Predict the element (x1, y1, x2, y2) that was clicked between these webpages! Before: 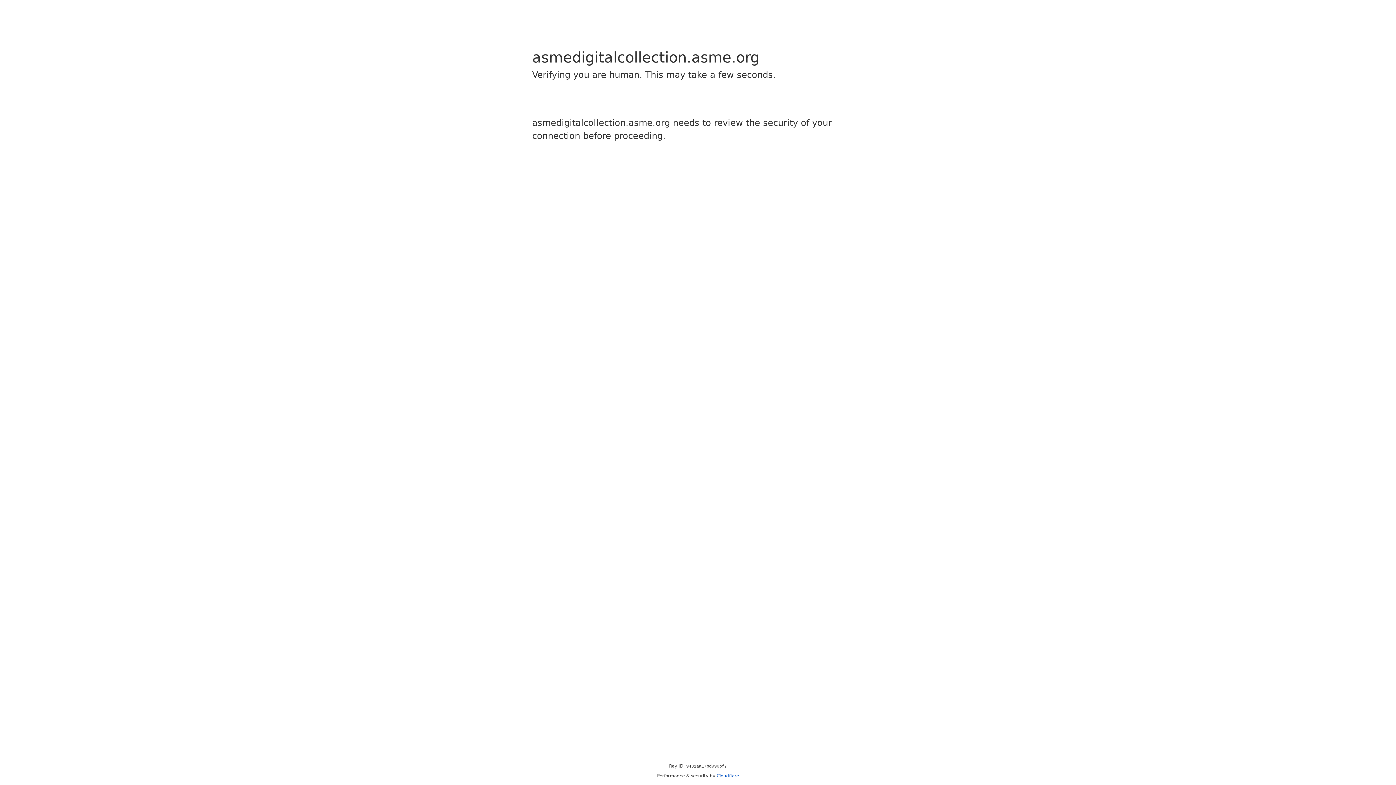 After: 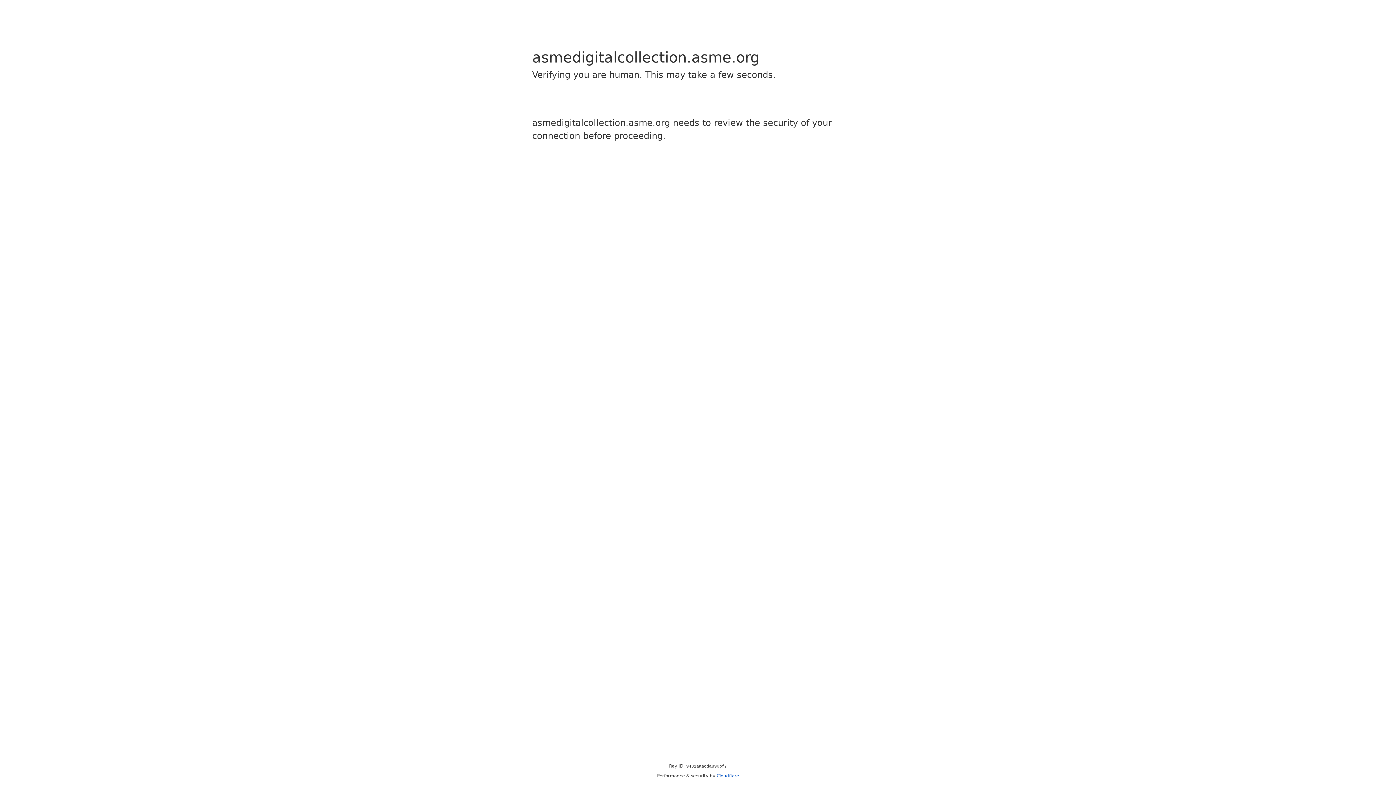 Action: label: Cloudflare bbox: (716, 773, 739, 778)